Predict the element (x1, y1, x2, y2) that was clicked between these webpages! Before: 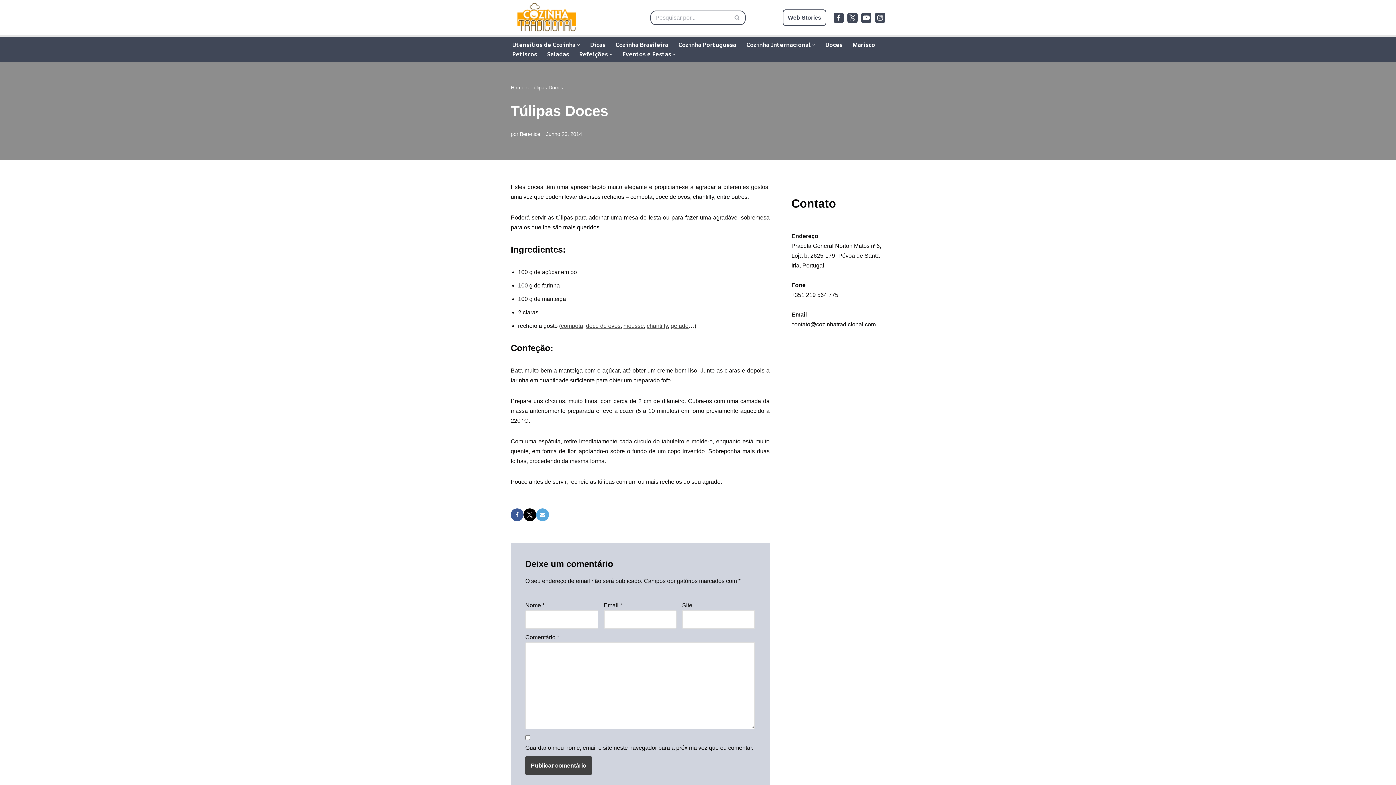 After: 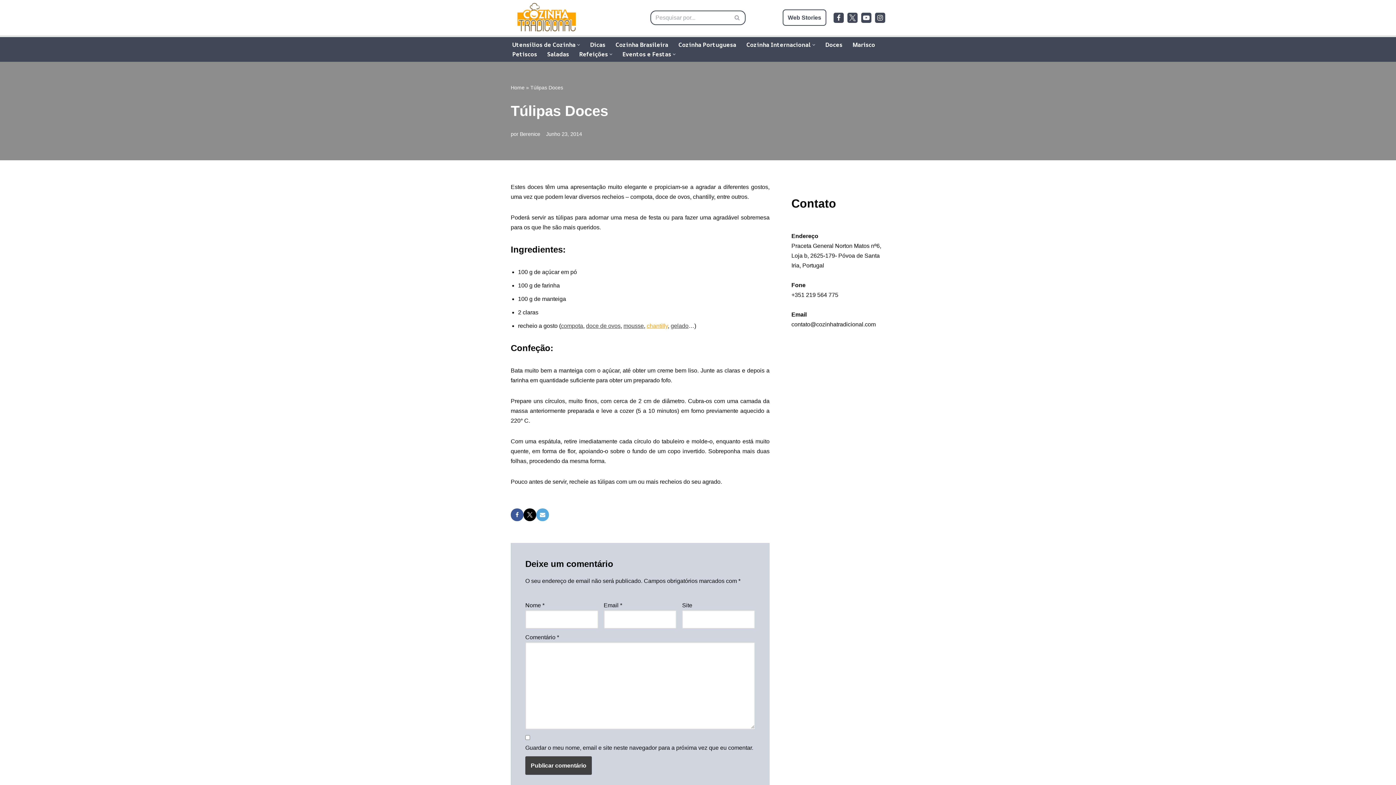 Action: bbox: (646, 322, 668, 329) label: chantilly